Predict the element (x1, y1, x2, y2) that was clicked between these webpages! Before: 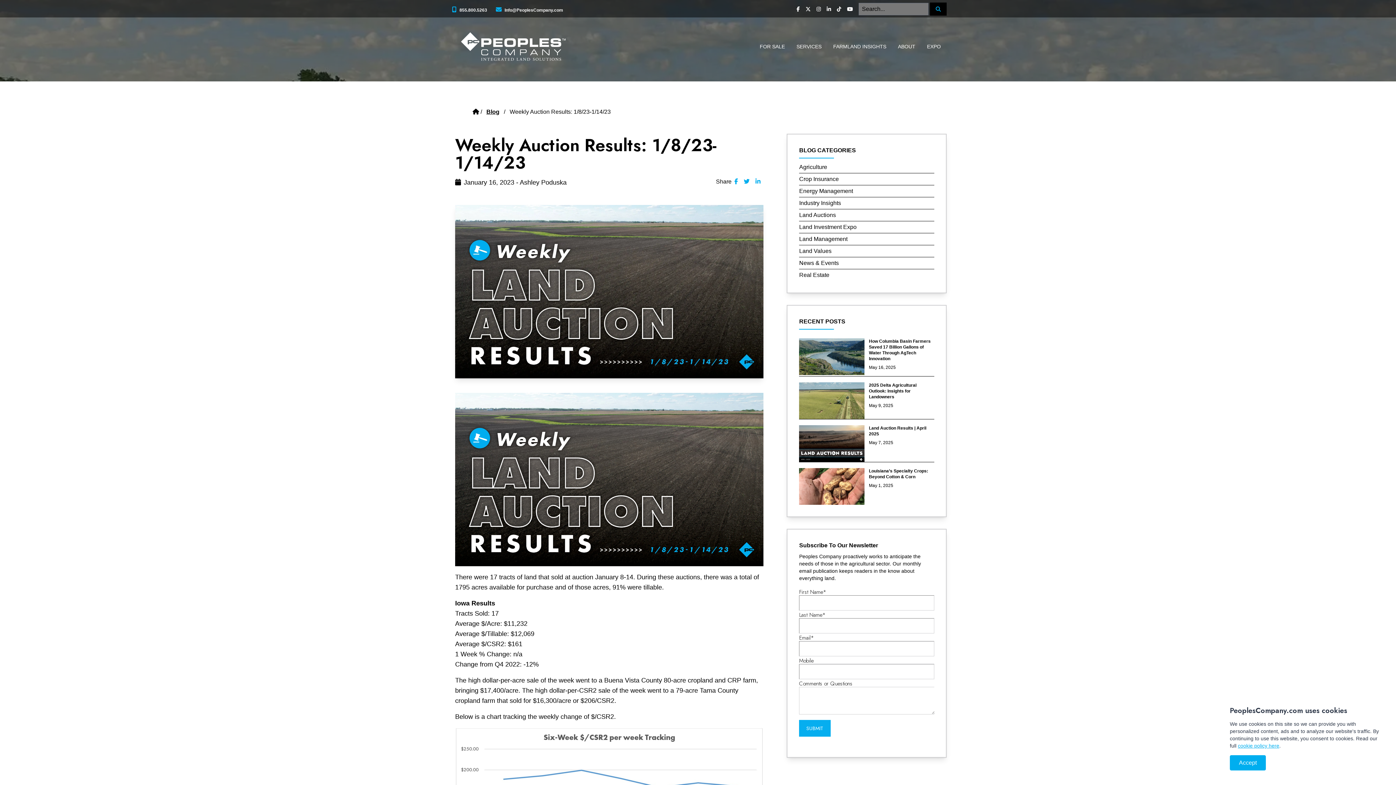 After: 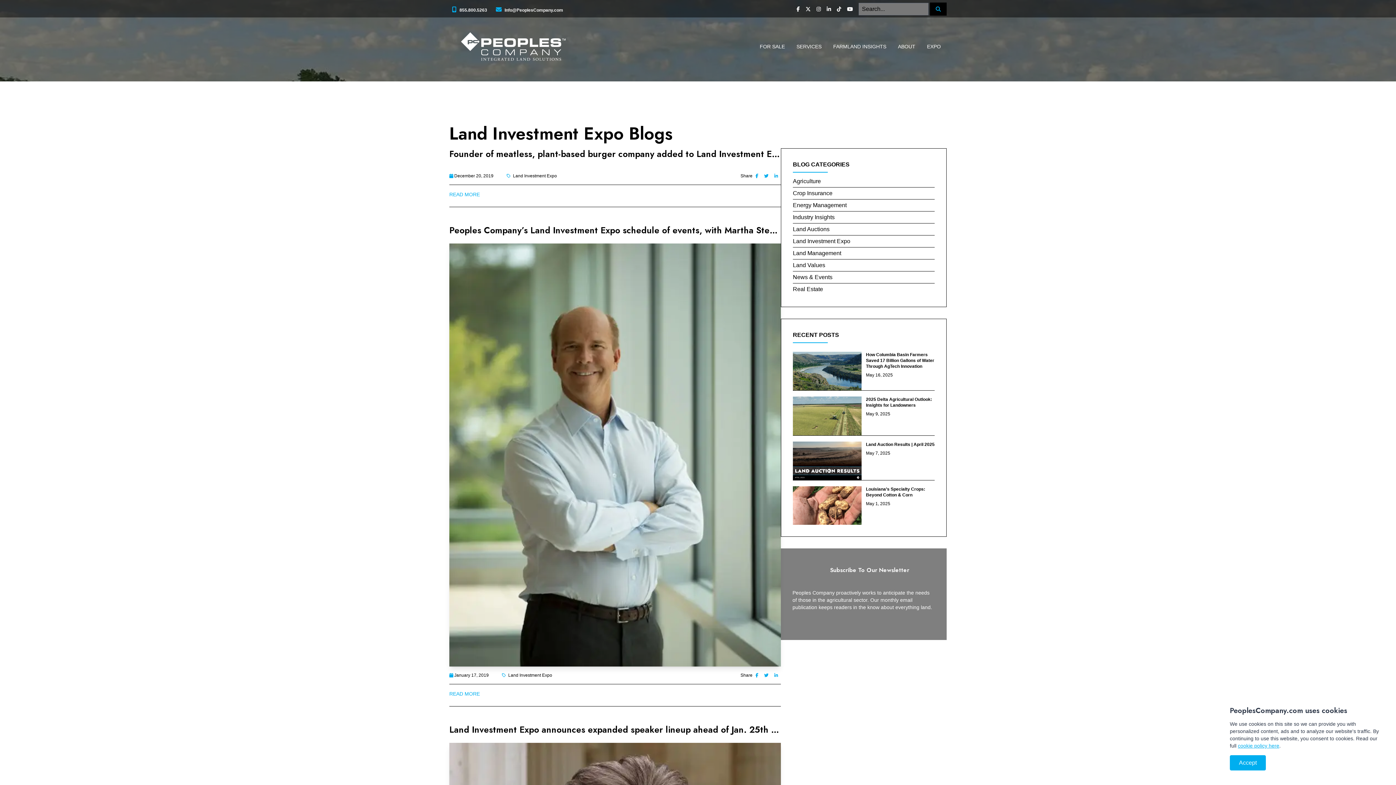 Action: label: Land Investment Expo bbox: (799, 221, 934, 233)